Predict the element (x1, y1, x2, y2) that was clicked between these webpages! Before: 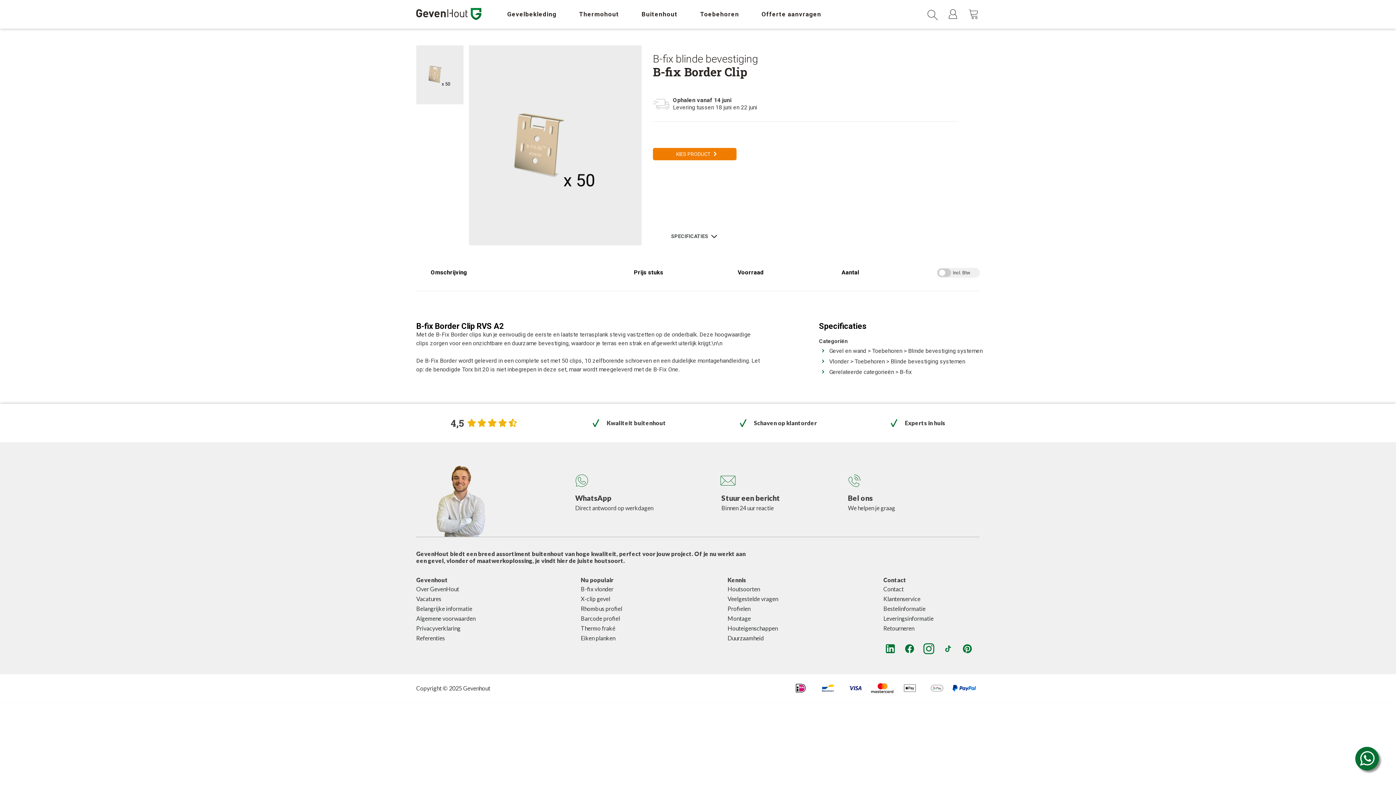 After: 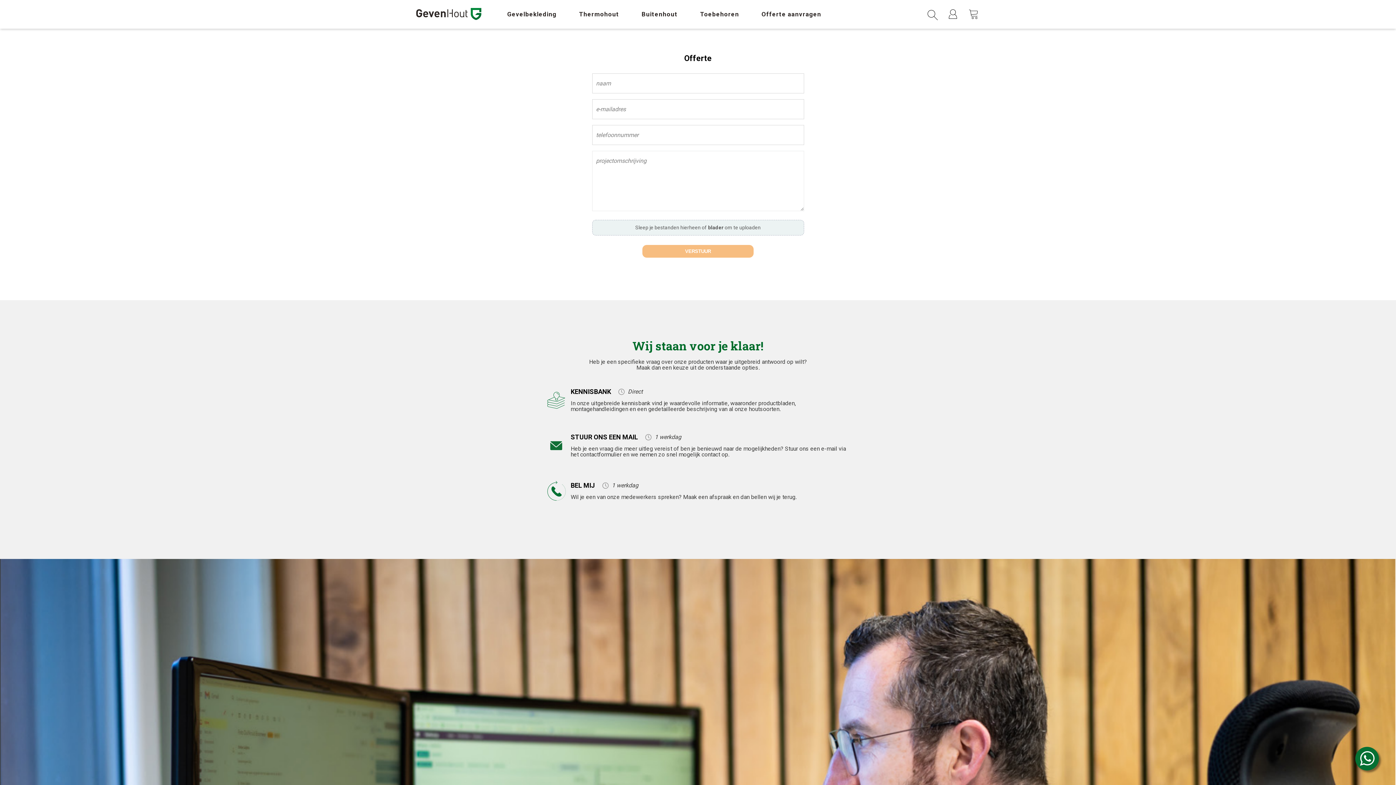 Action: bbox: (714, 467, 780, 512) label: Stuur een bericht

Binnen 24 uur reactie